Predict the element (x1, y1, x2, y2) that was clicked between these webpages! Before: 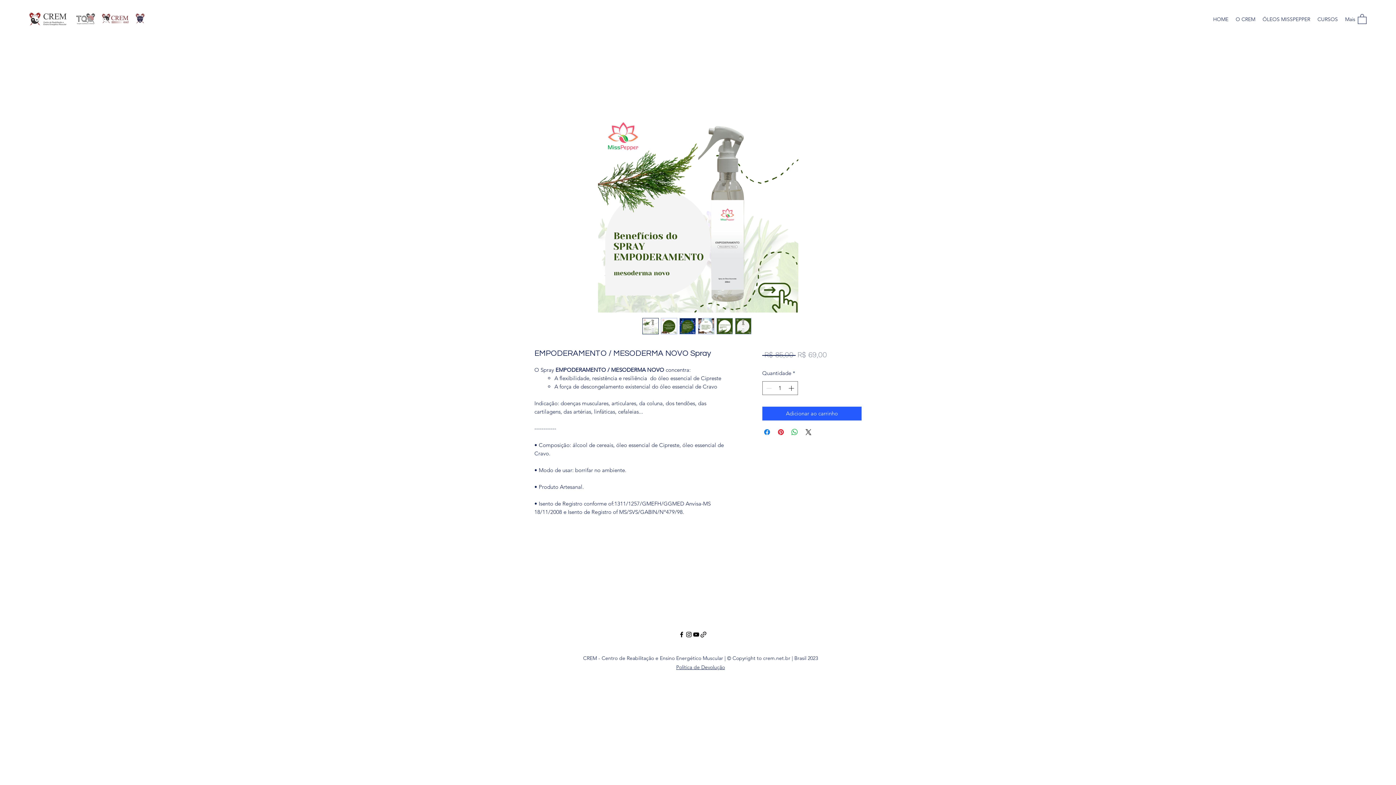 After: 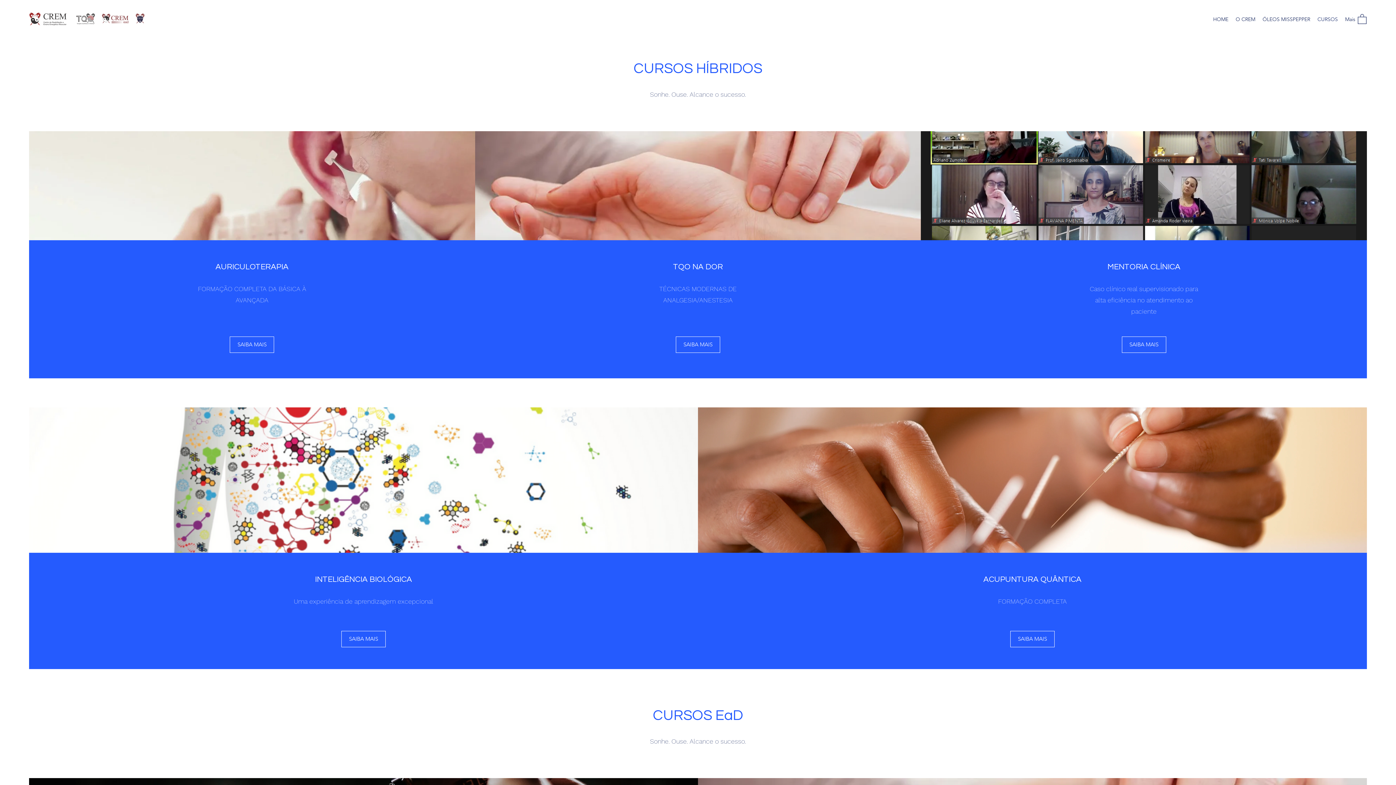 Action: bbox: (1314, 13, 1341, 24) label: CURSOS